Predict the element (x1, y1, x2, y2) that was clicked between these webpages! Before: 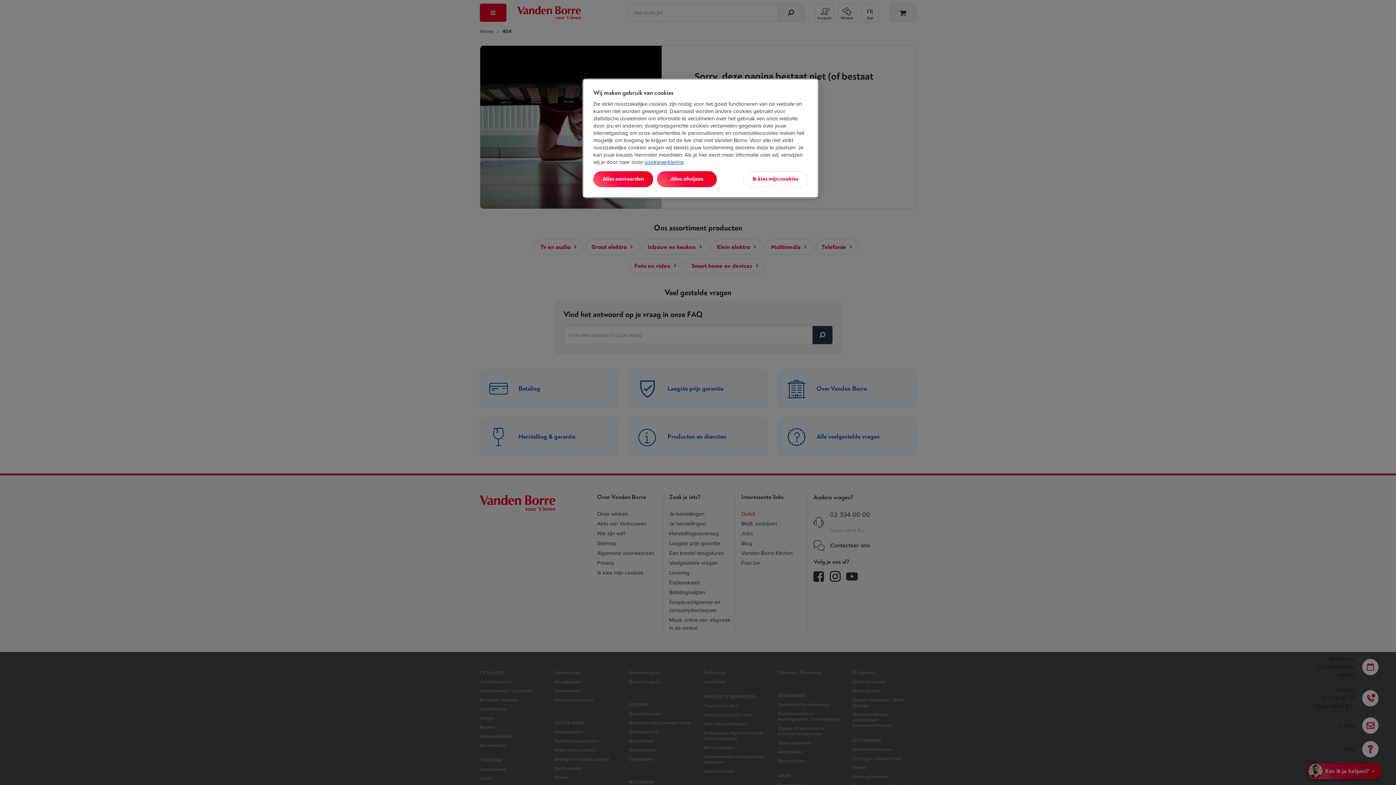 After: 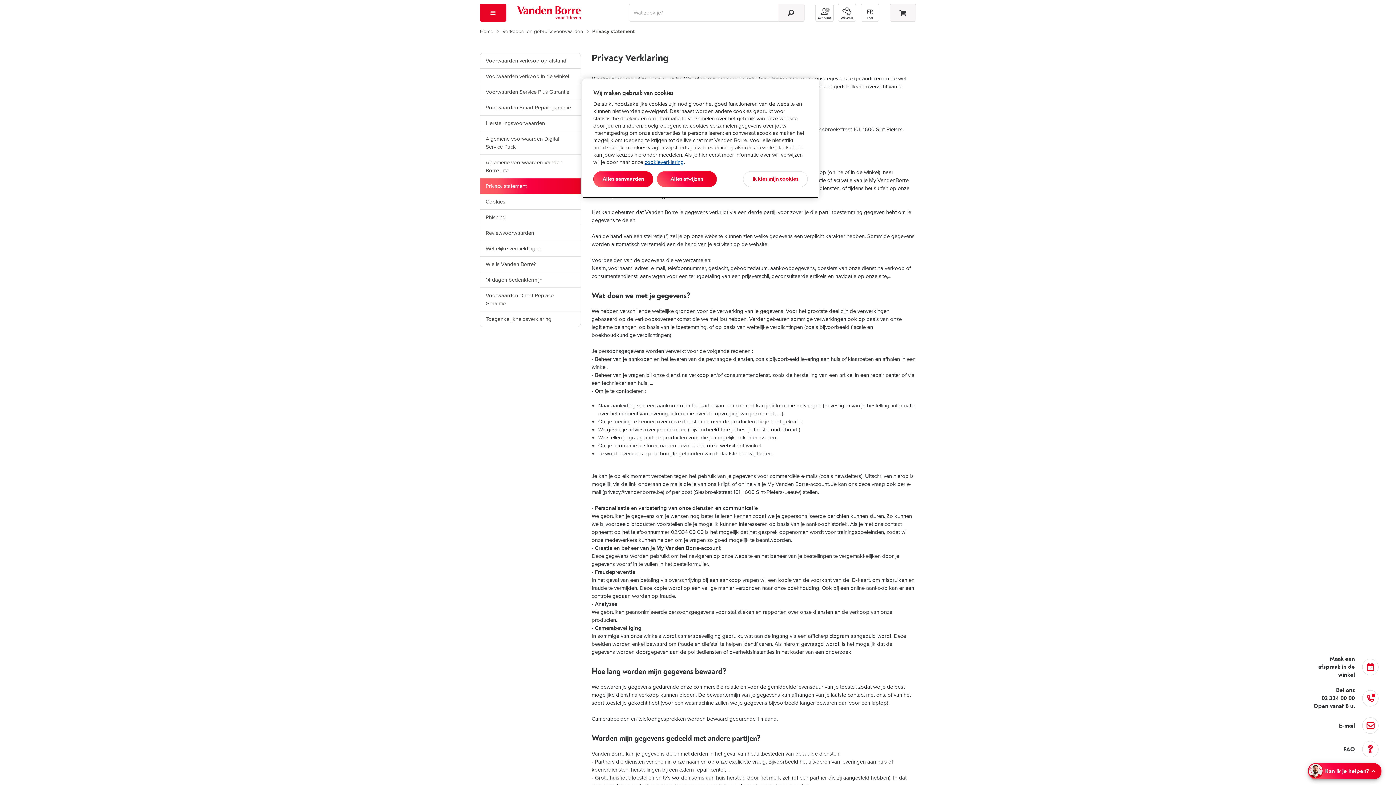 Action: bbox: (644, 158, 684, 166) label: cookieverklaring